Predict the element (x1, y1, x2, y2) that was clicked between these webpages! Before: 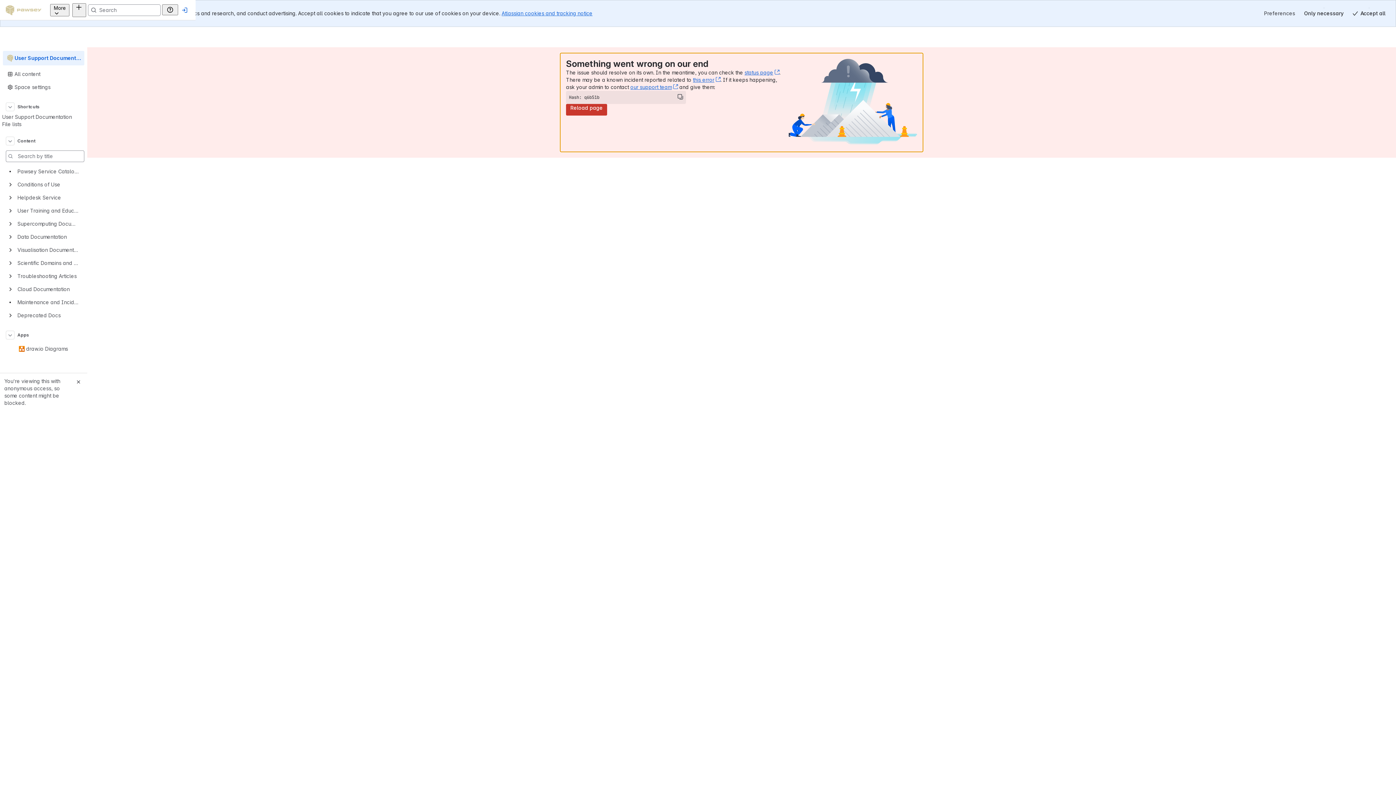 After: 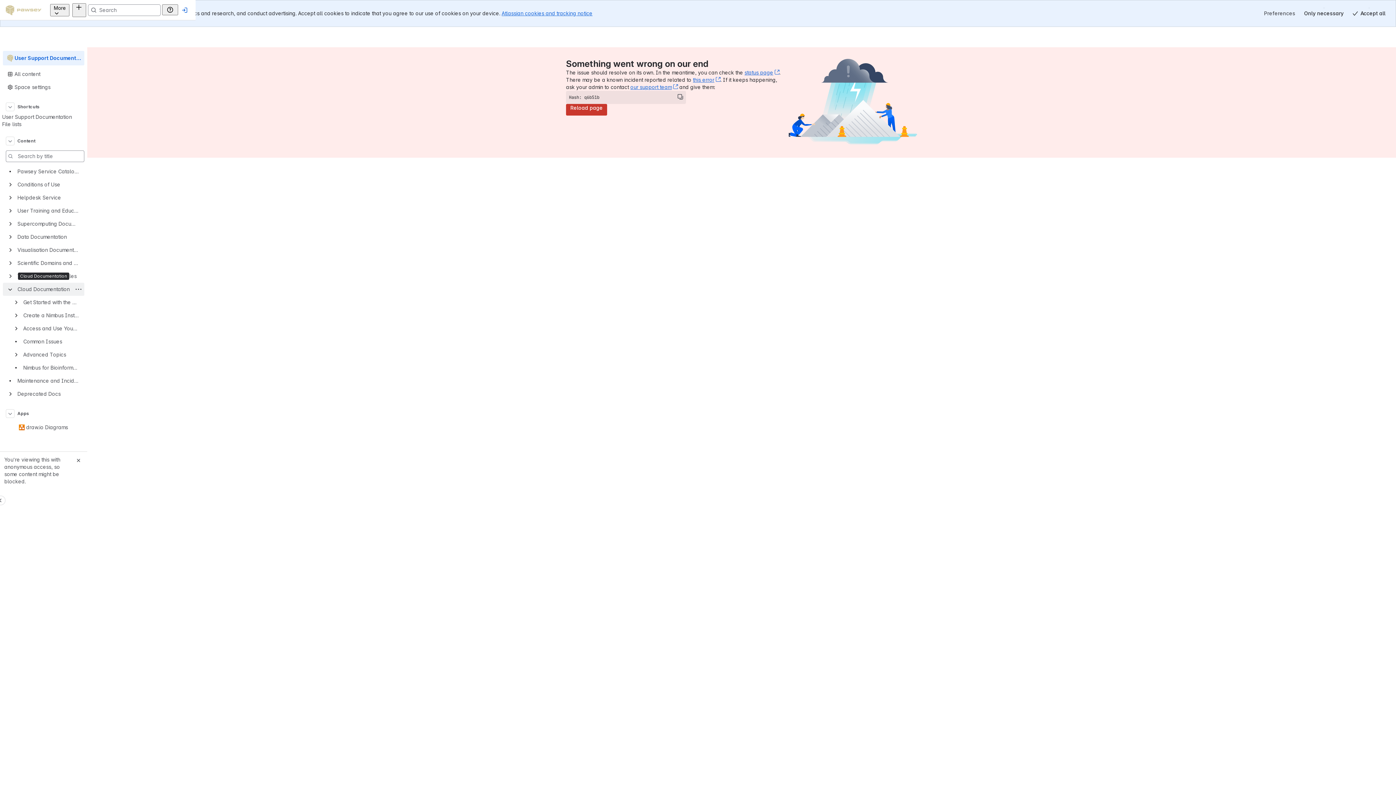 Action: bbox: (8, 274, 12, 278)